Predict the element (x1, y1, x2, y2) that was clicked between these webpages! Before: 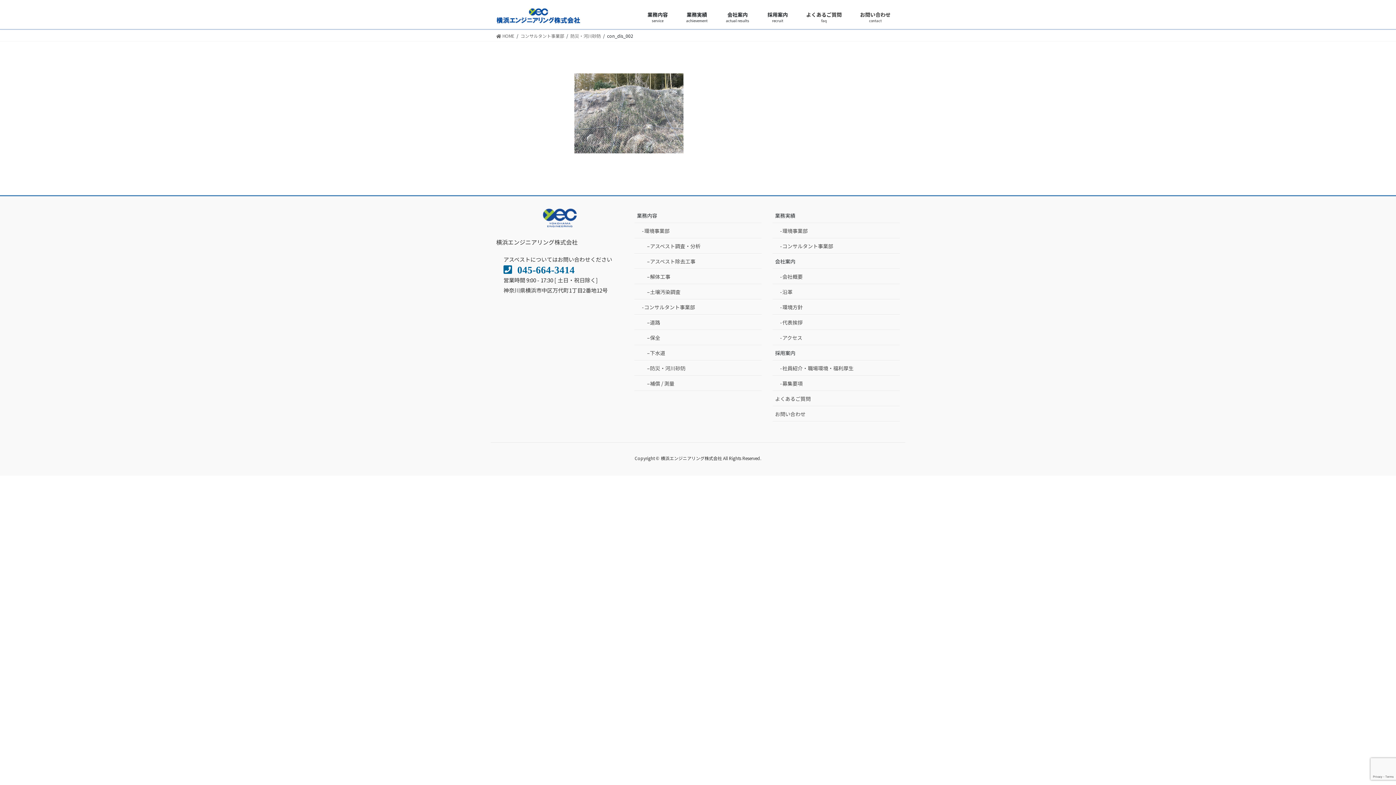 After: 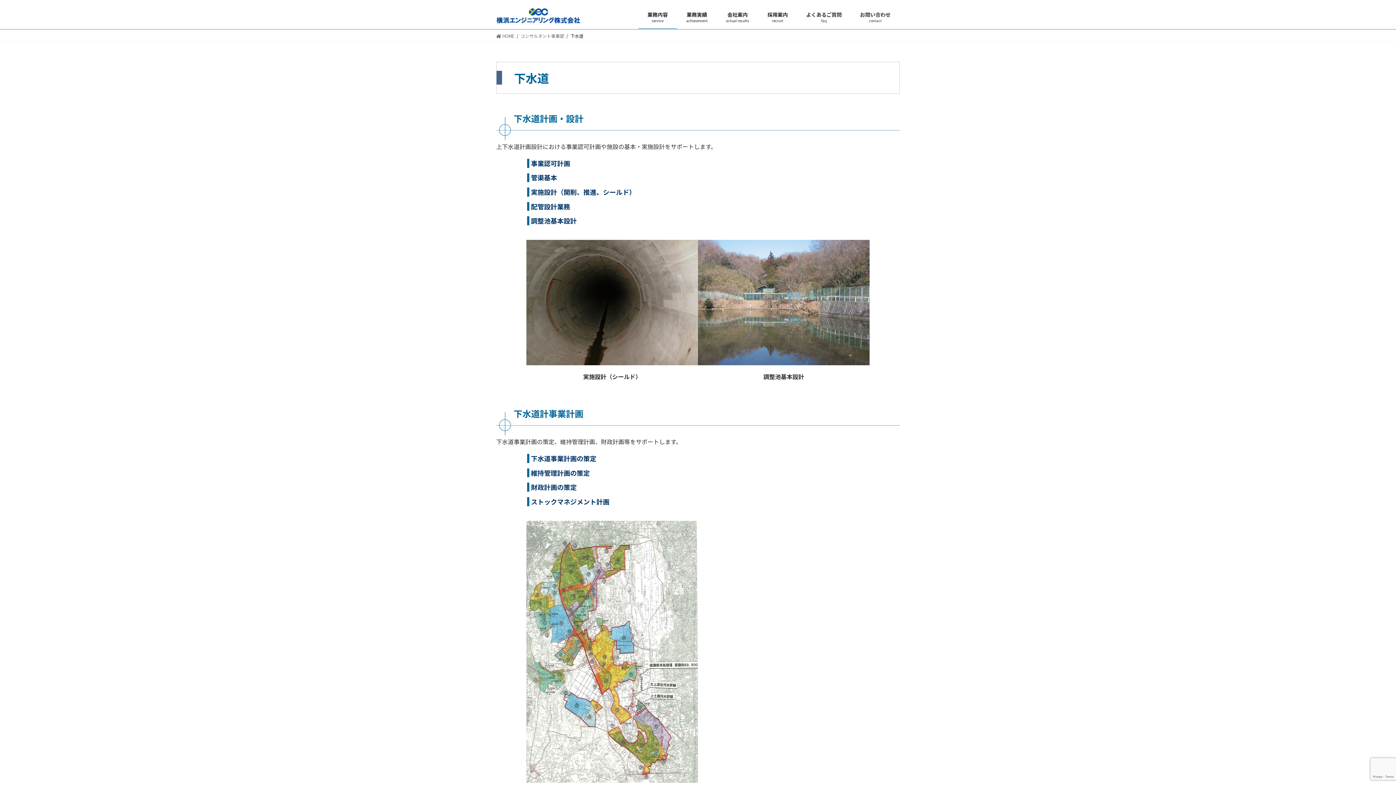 Action: label: –下水道 bbox: (634, 345, 761, 360)